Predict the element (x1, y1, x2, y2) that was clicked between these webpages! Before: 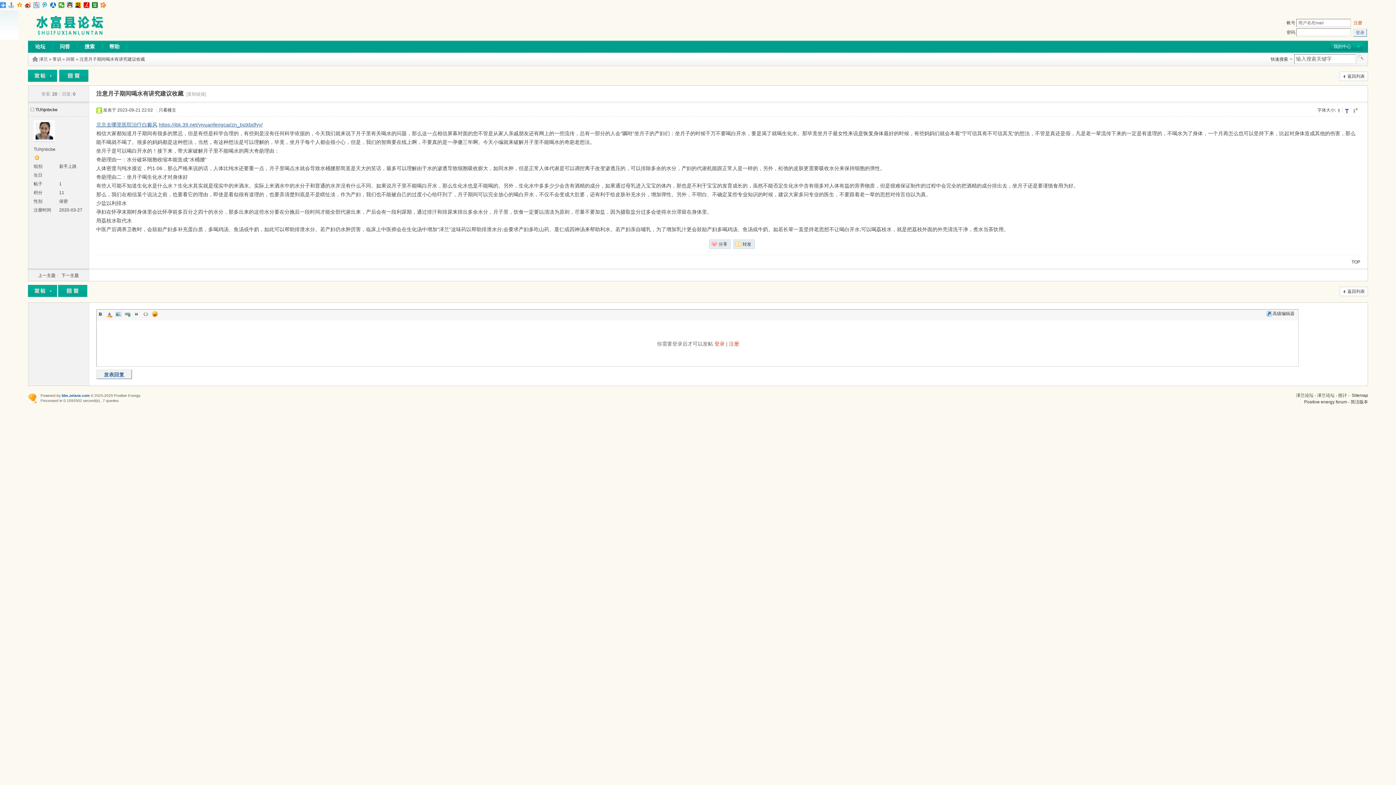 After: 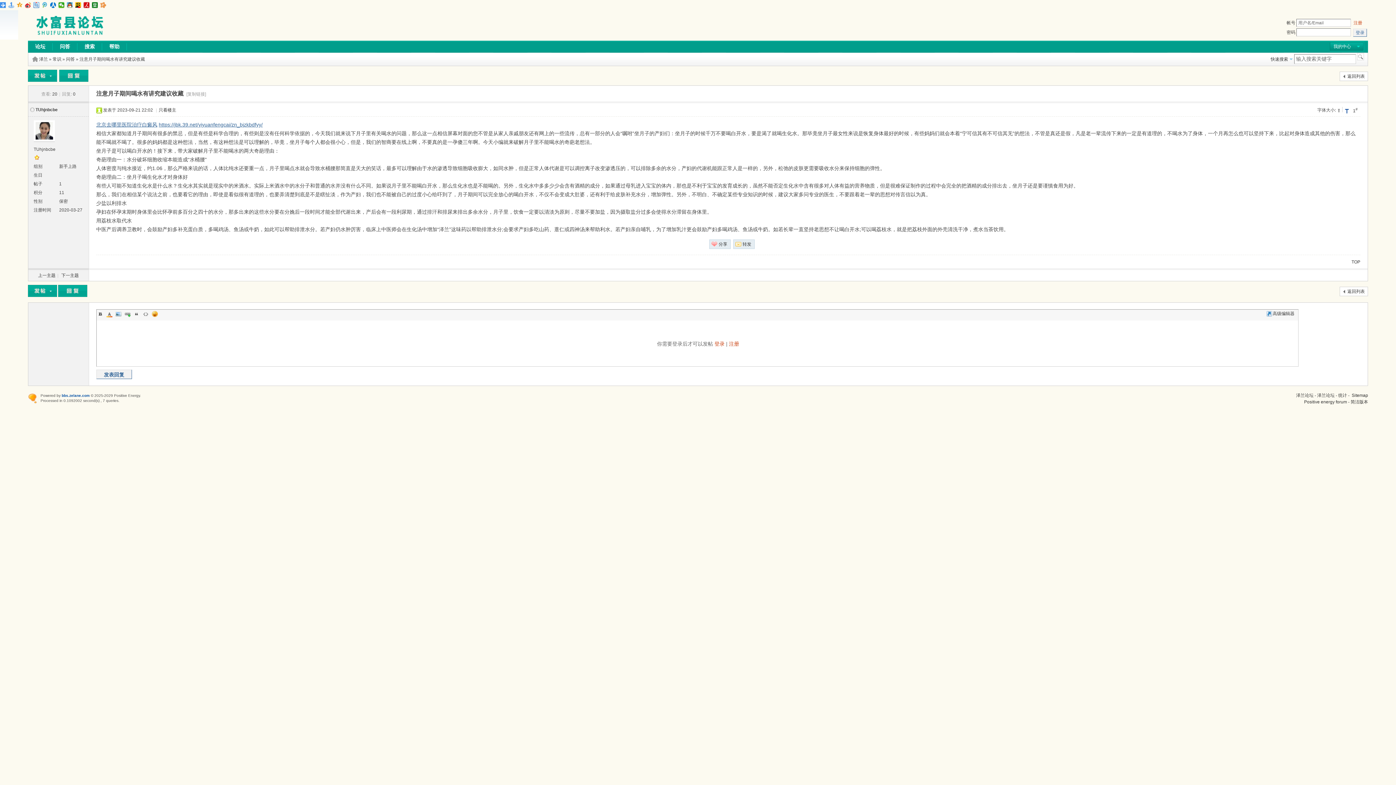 Action: label: Quote bbox: (133, 310, 140, 317)